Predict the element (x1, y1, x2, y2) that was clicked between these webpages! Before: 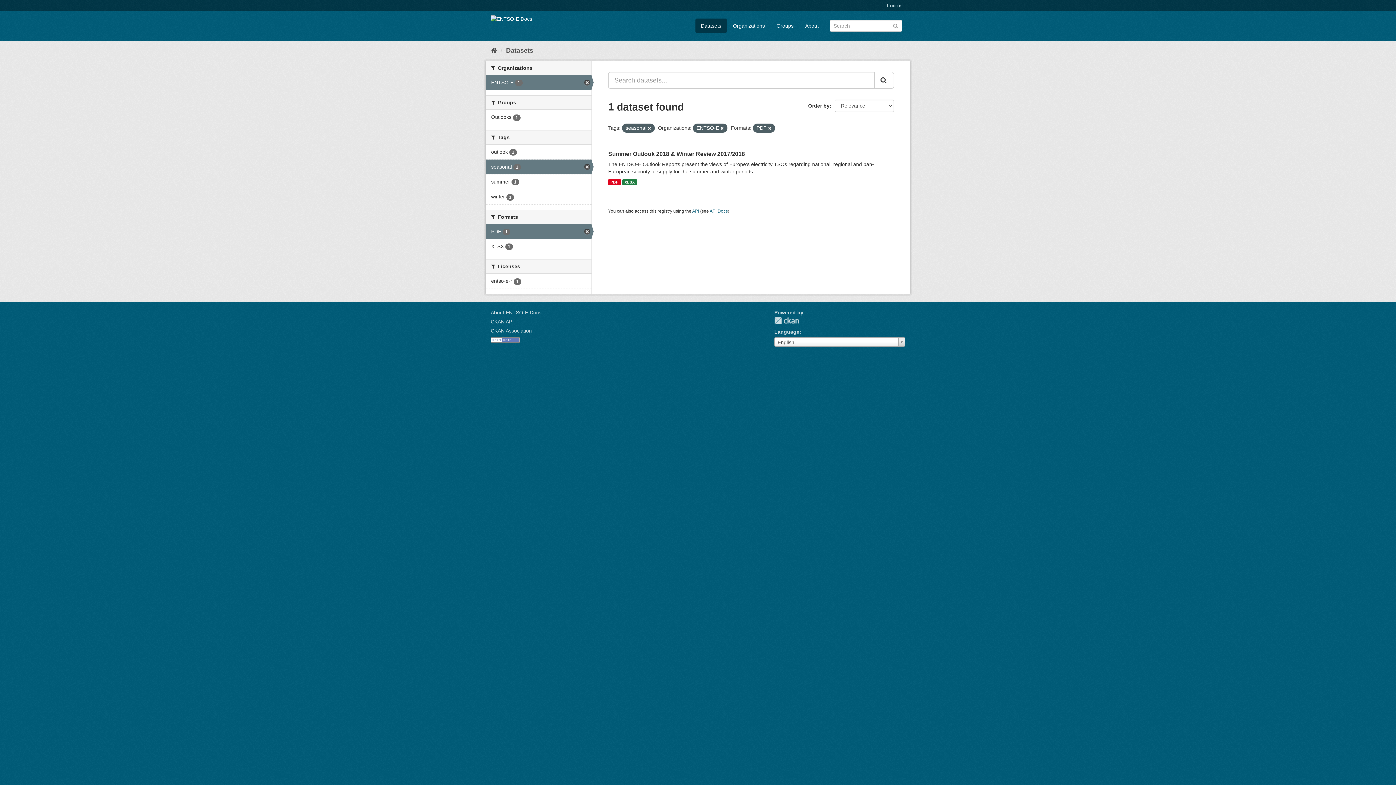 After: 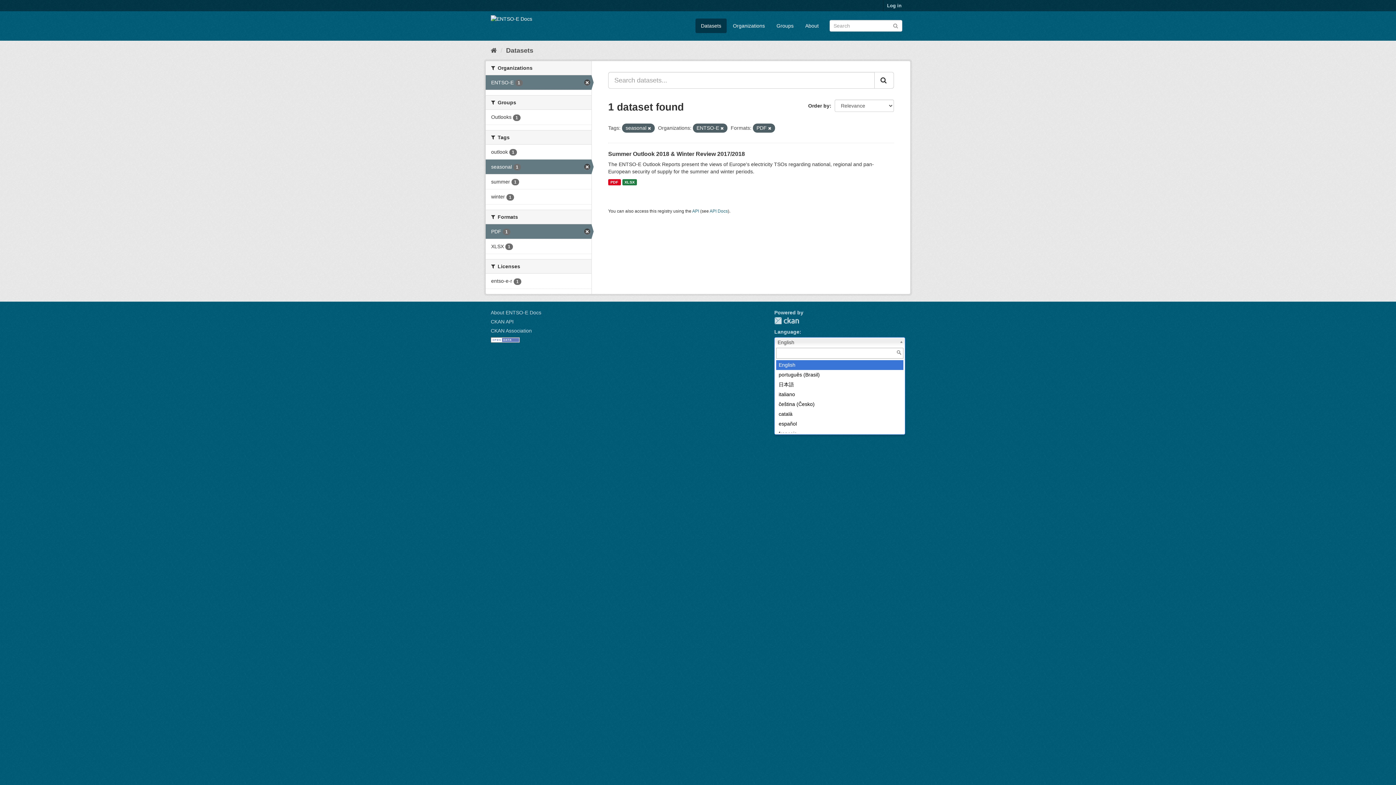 Action: bbox: (774, 337, 905, 346) label: English